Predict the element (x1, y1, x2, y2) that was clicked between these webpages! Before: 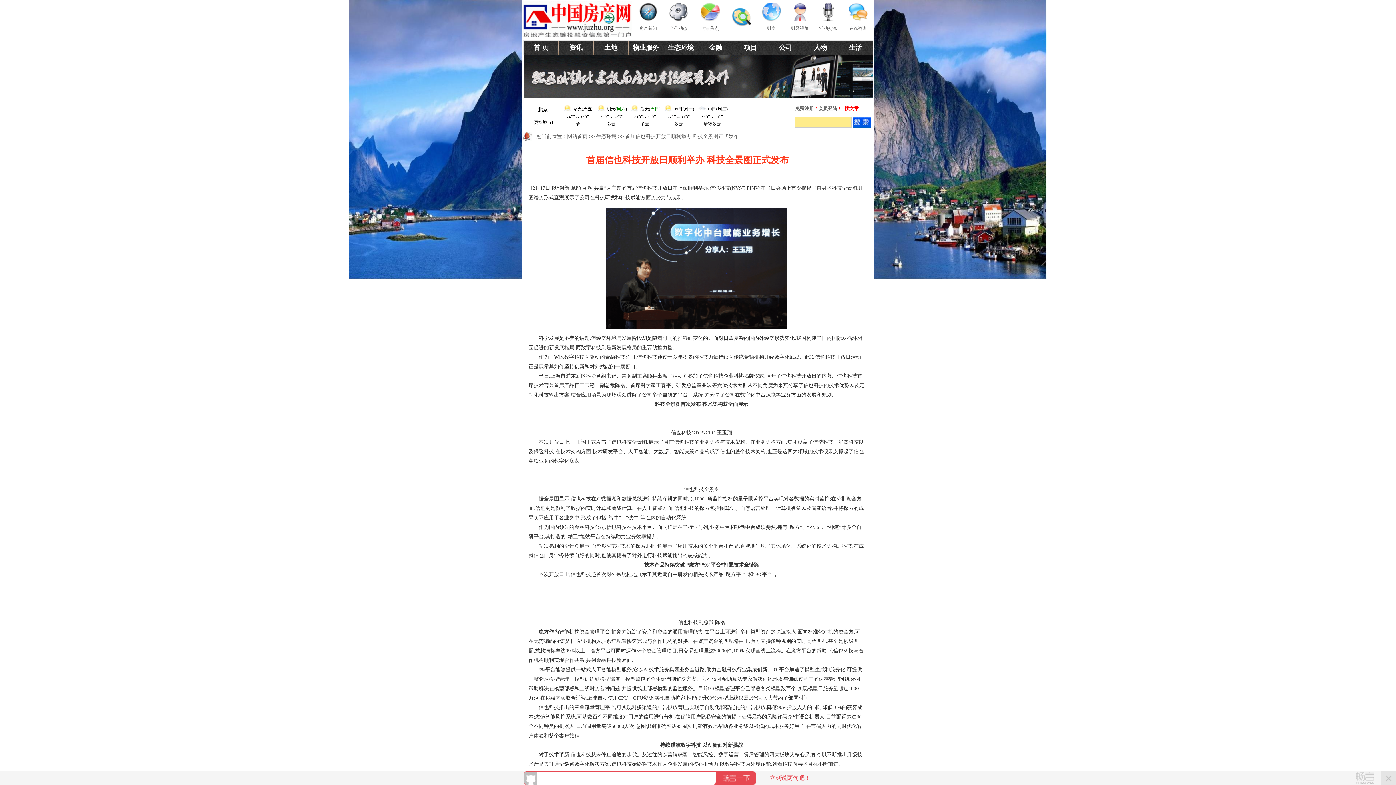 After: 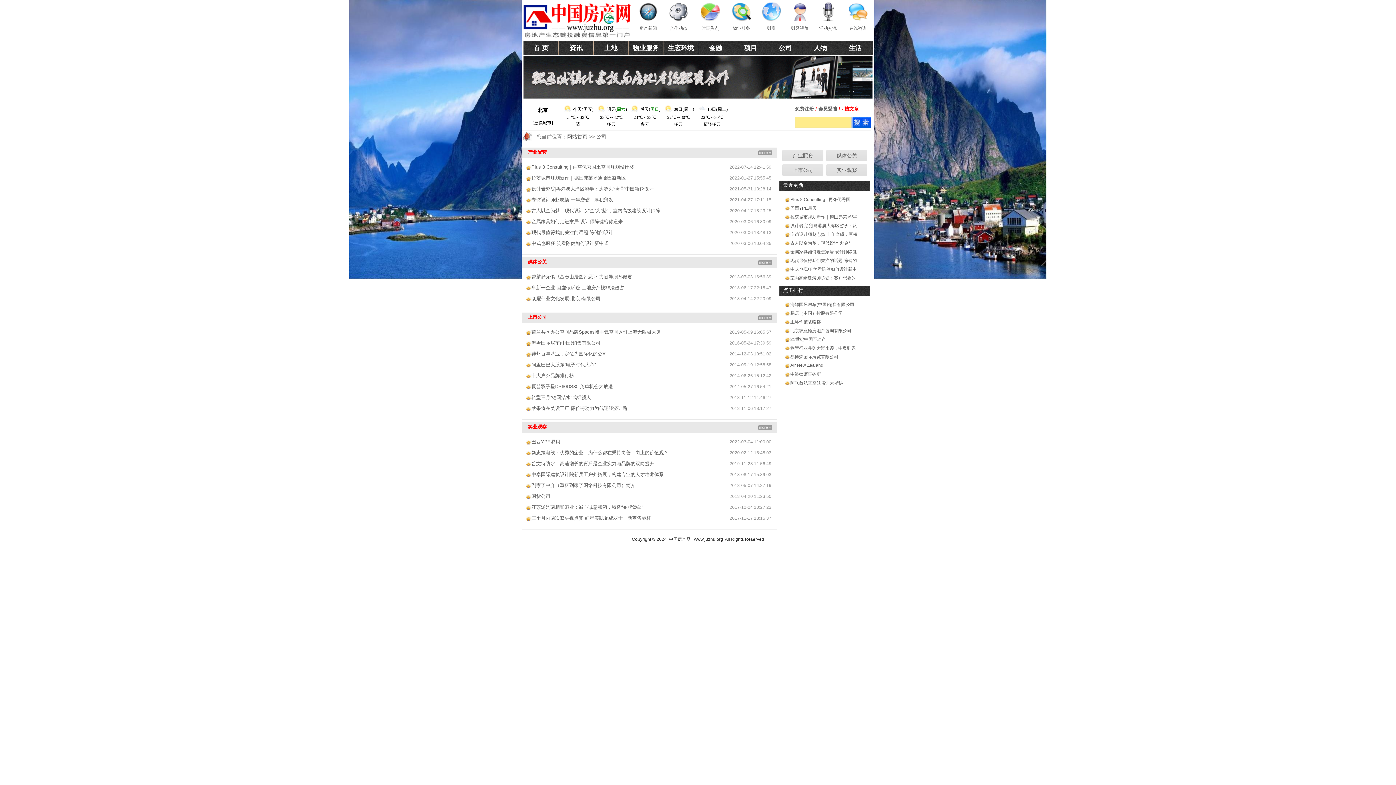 Action: bbox: (768, 40, 802, 54) label: 公司